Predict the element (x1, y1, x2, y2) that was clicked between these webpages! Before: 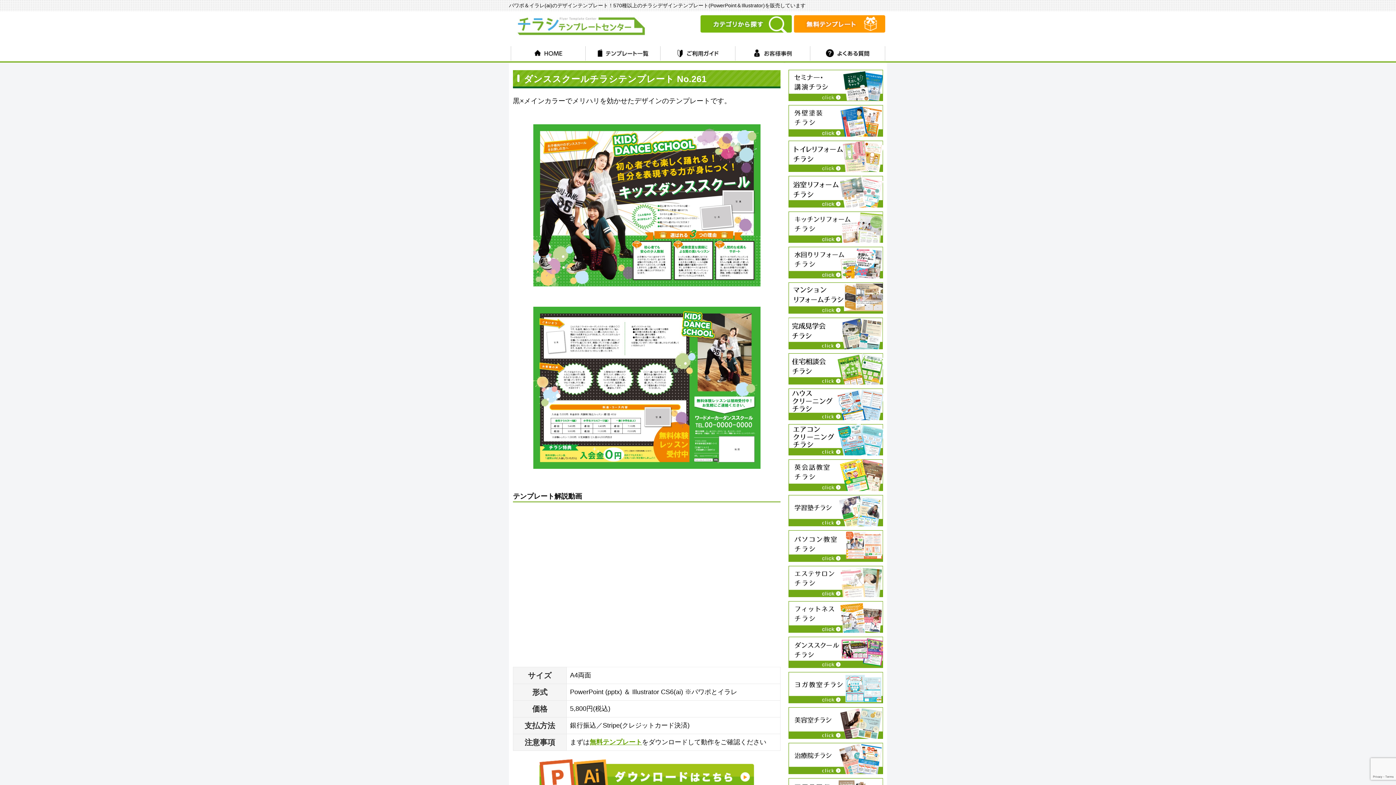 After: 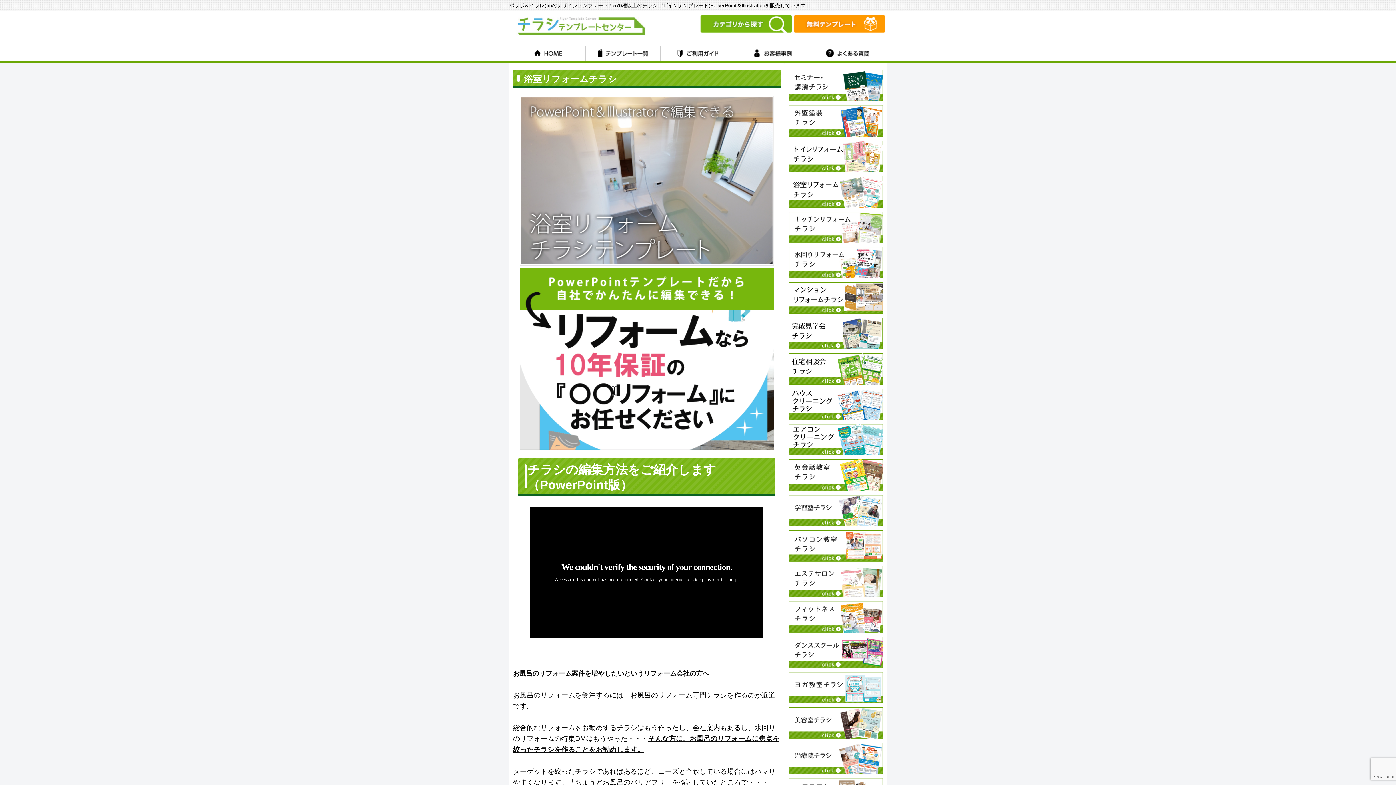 Action: bbox: (788, 201, 883, 209)